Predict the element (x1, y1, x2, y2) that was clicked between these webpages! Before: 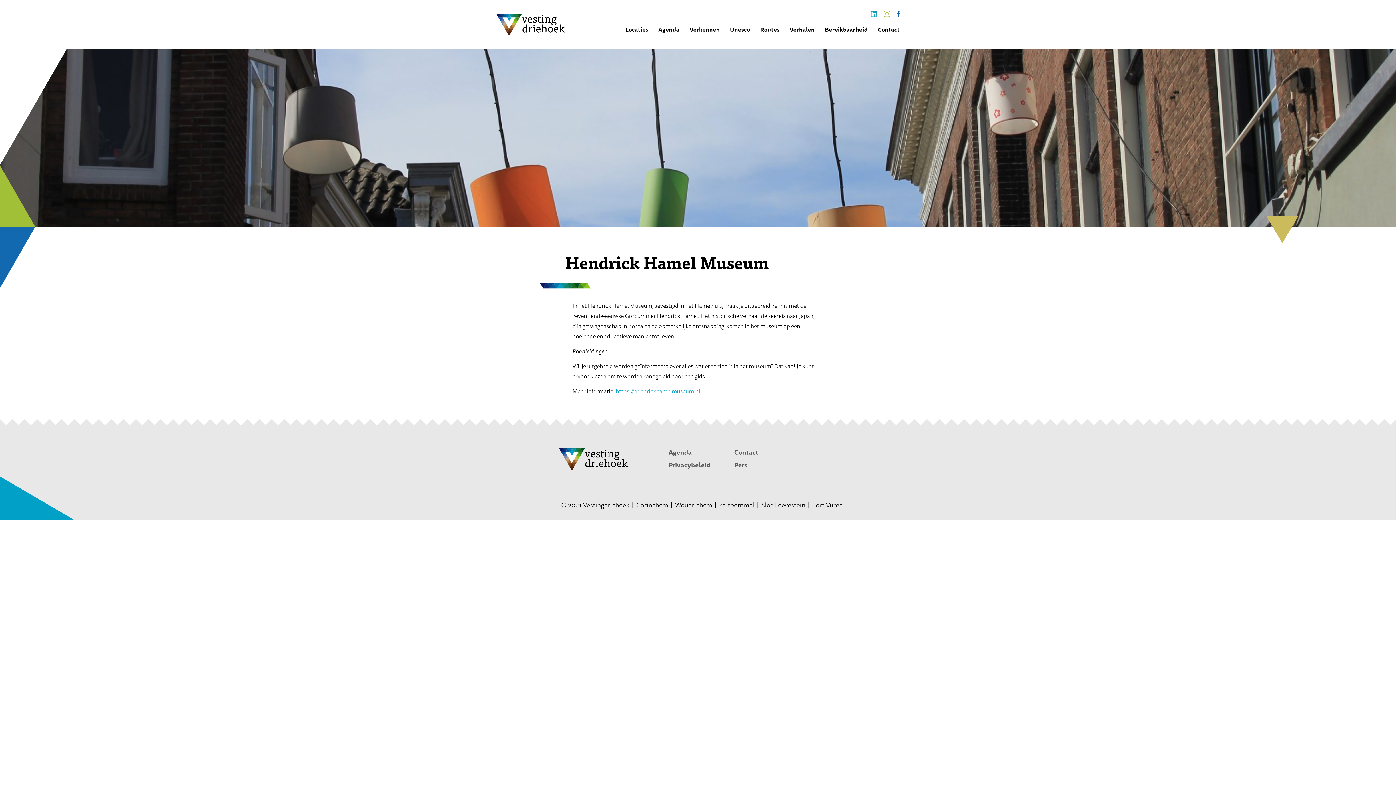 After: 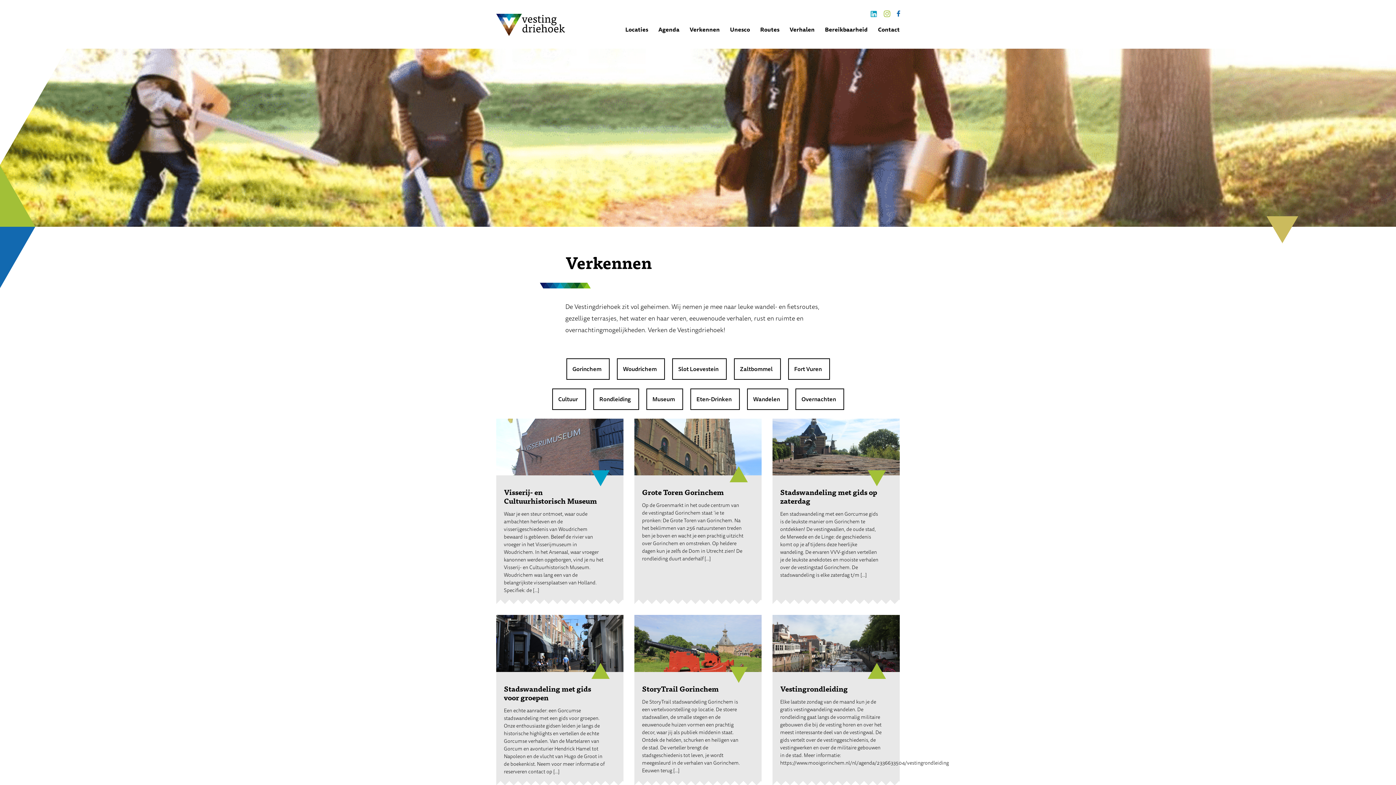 Action: bbox: (689, 26, 720, 33) label: Verkennen